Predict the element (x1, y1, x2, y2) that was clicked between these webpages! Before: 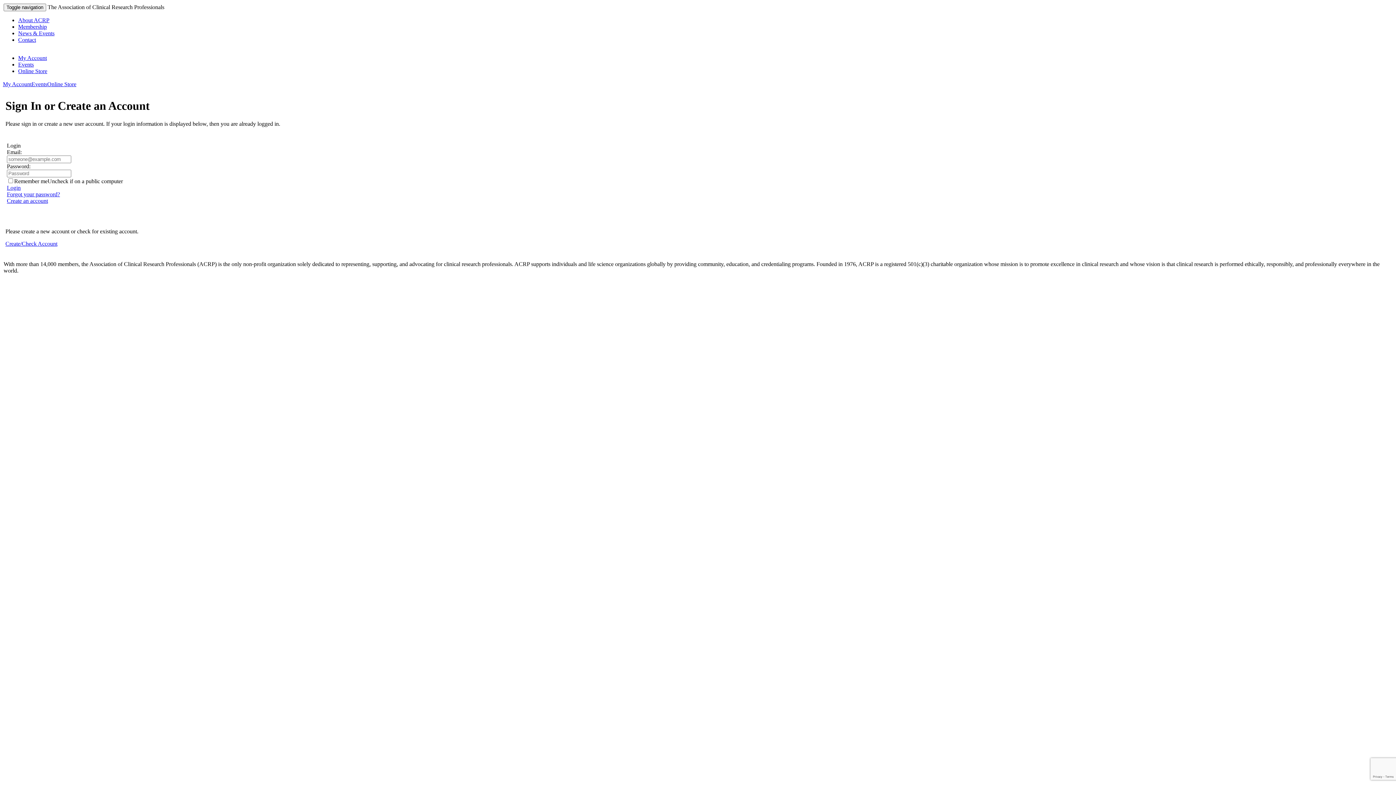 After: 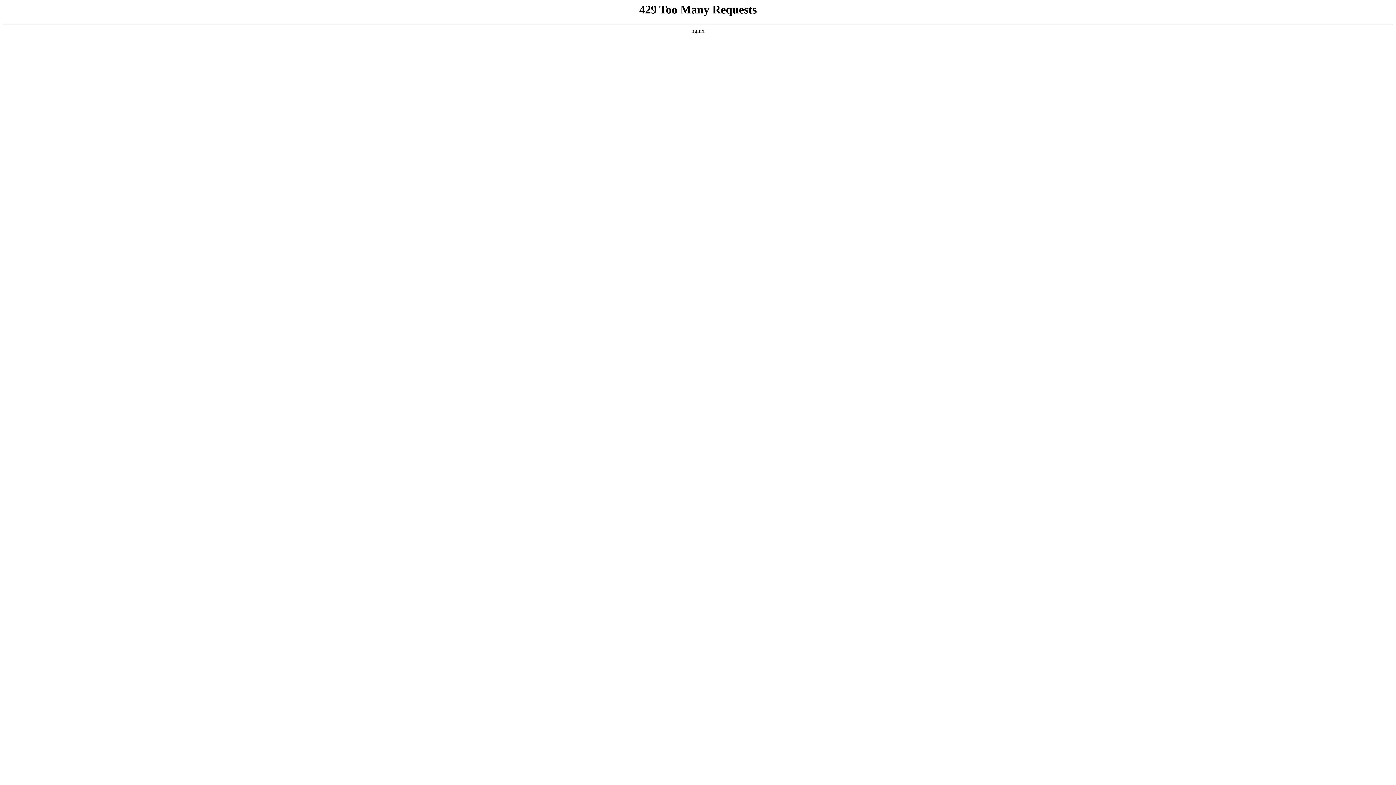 Action: label: News & Events bbox: (18, 30, 54, 36)